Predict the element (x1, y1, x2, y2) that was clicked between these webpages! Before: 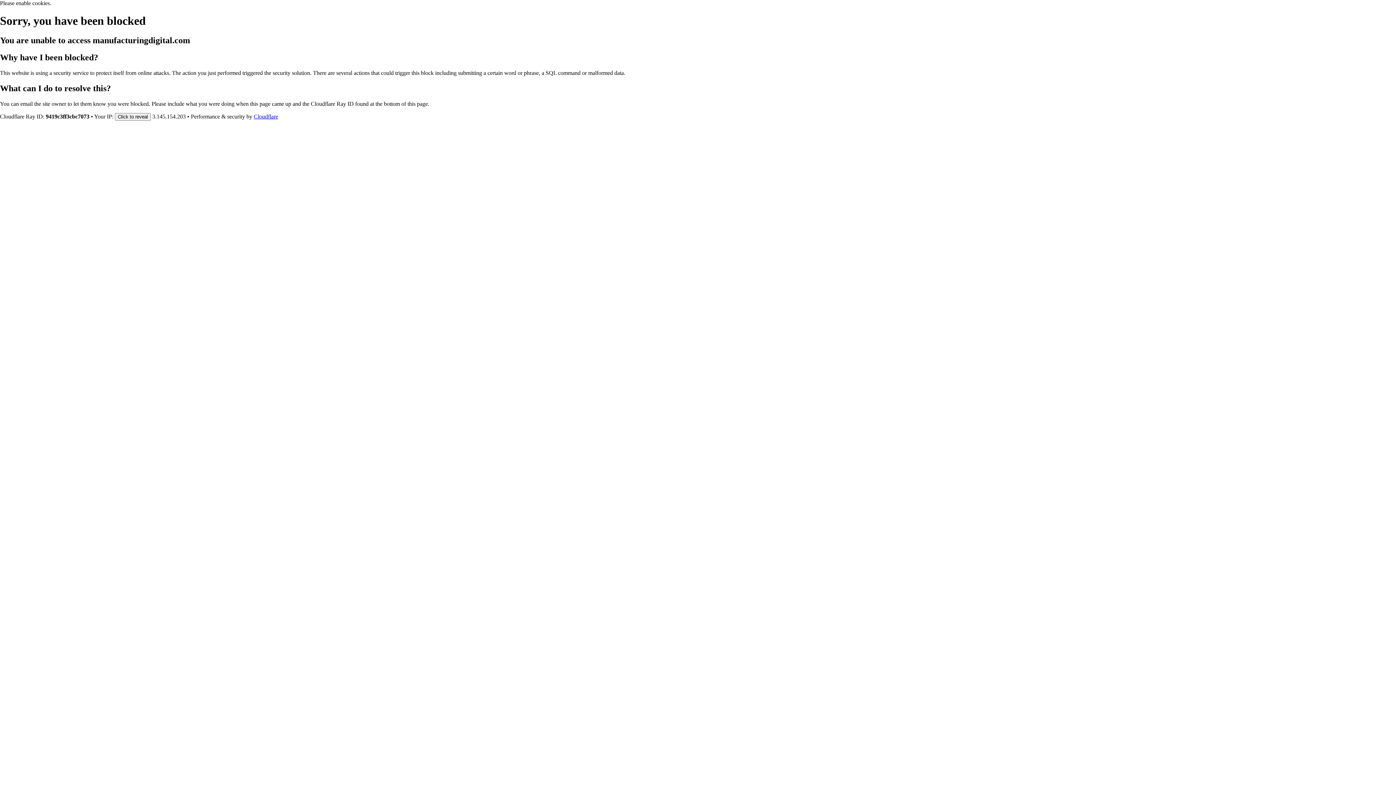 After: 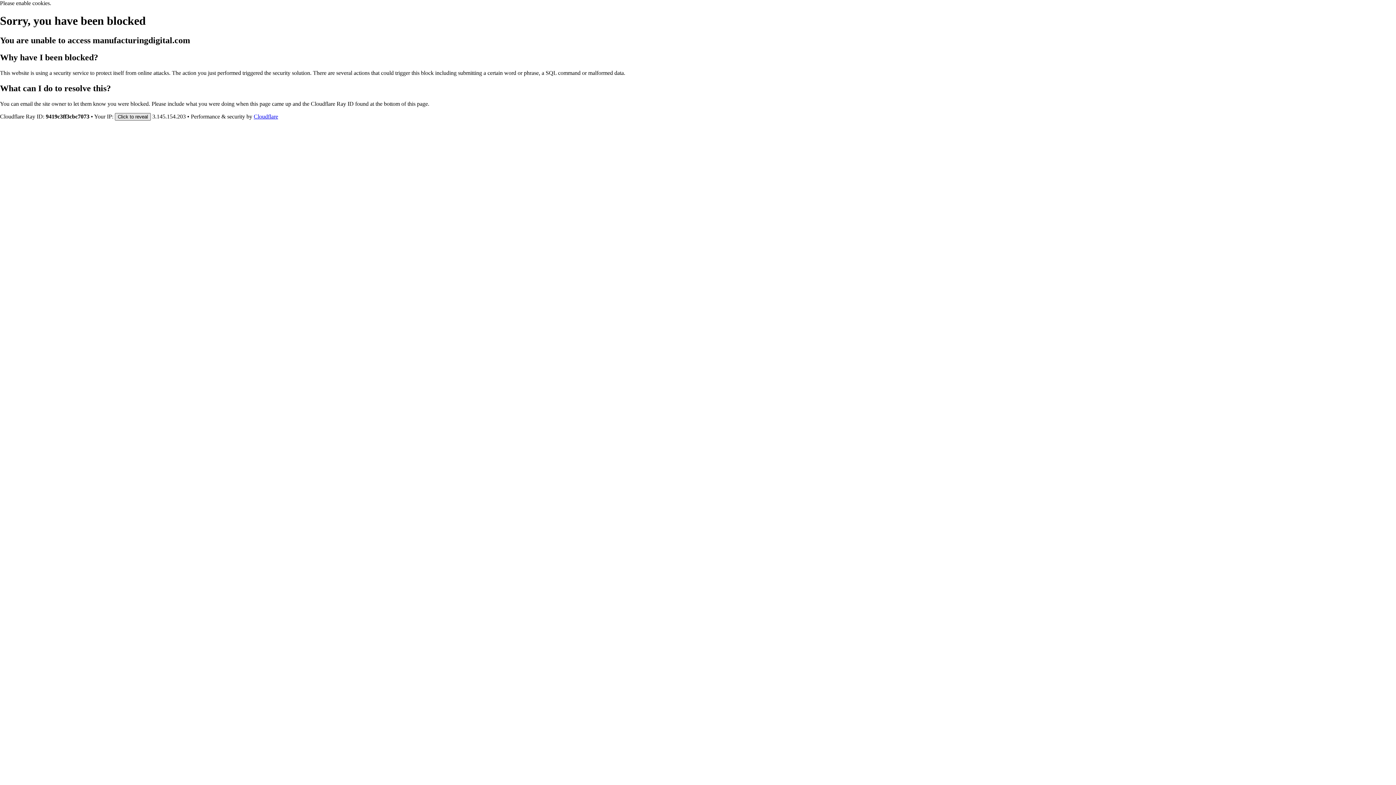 Action: label: Click to reveal bbox: (114, 112, 150, 120)